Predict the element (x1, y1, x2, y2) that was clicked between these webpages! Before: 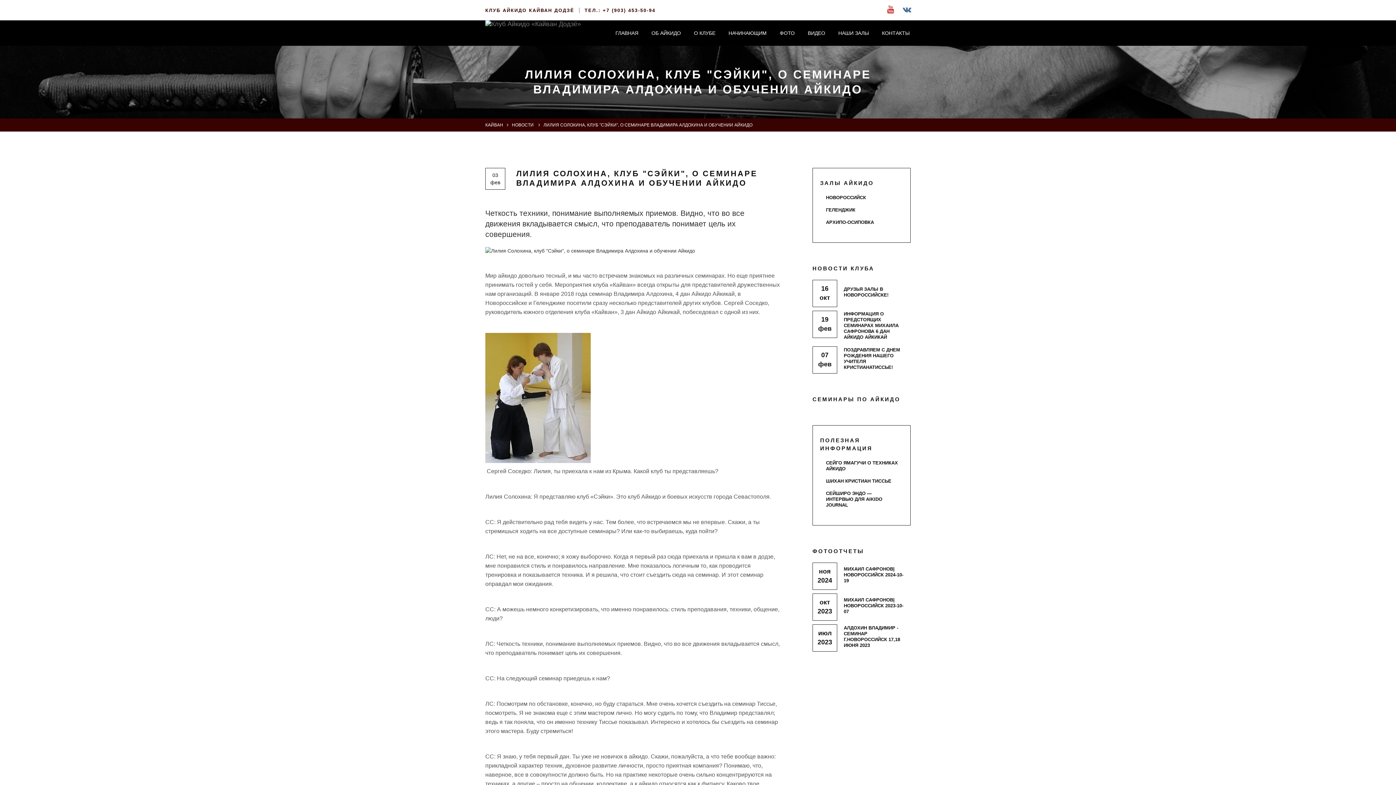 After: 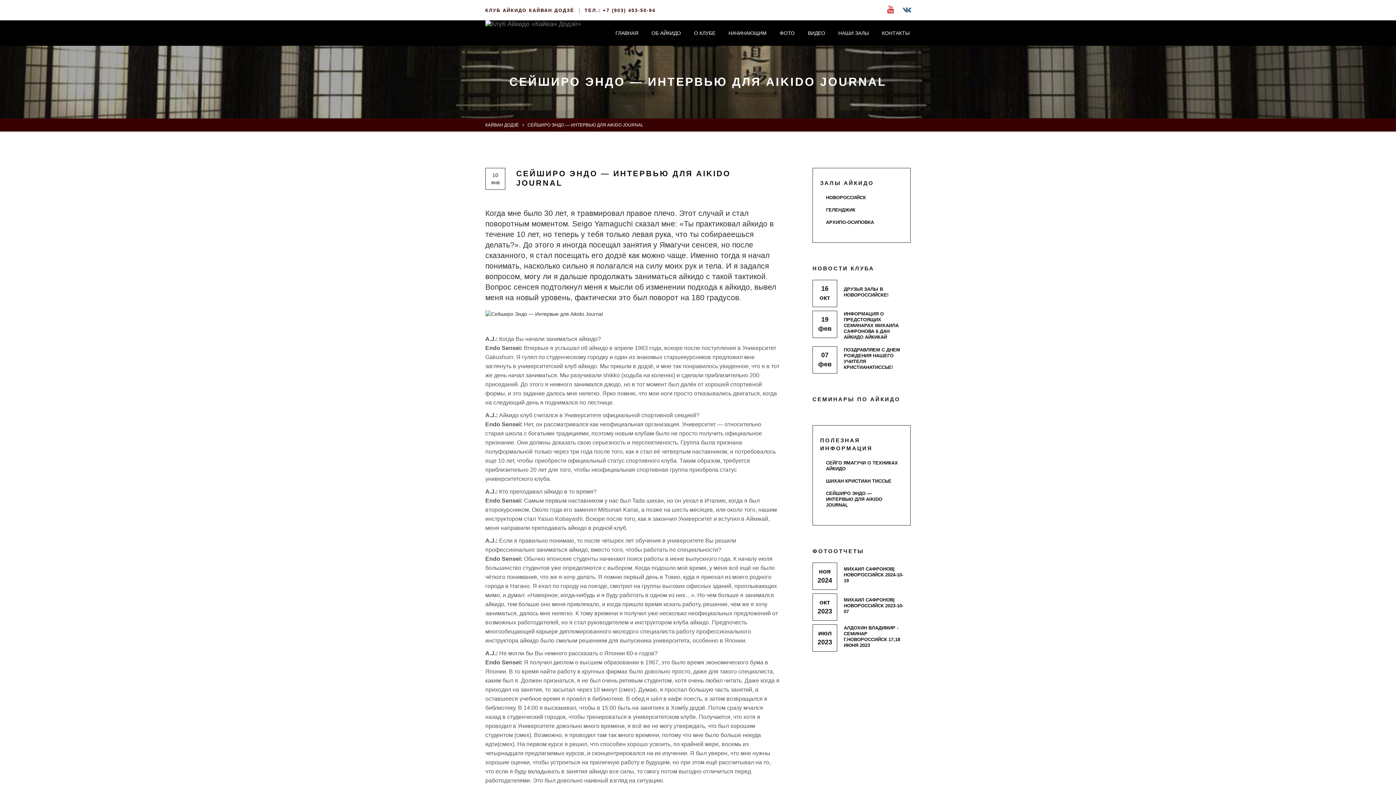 Action: bbox: (820, 490, 903, 508) label: СЕЙШИРО ЭНДО — ИНТЕРВЬЮ ДЛЯ AIKIDO JOURNAL